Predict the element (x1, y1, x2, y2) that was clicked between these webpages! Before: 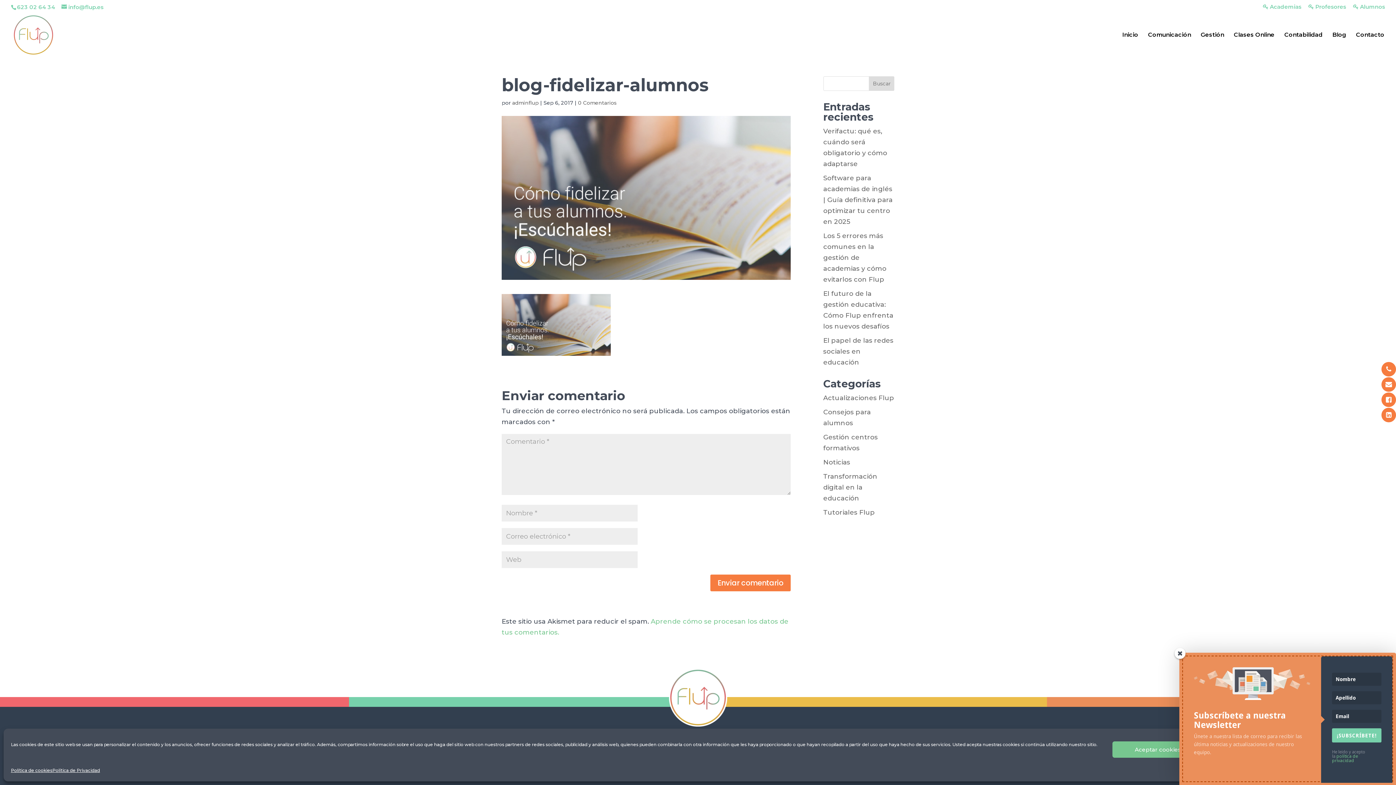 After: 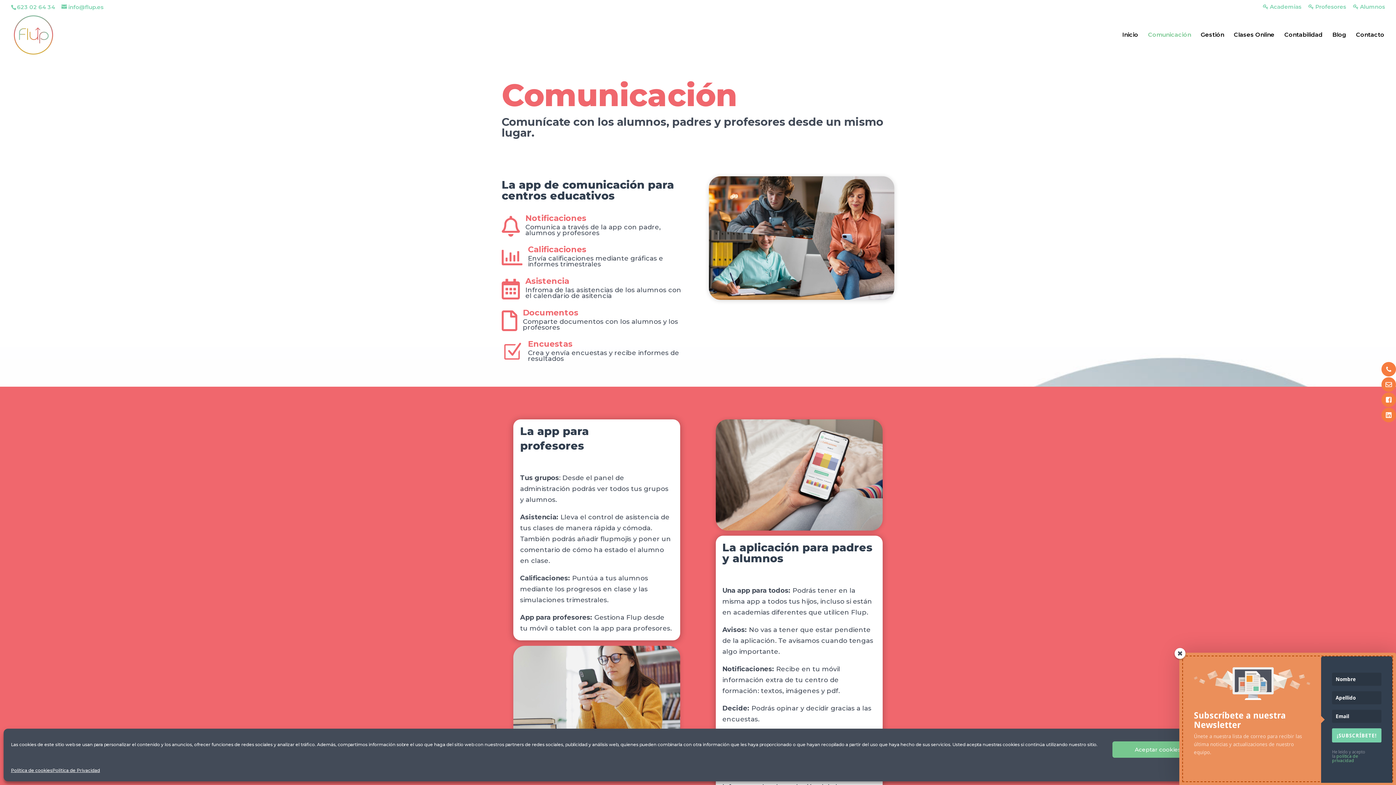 Action: label: Comunicación bbox: (1148, 32, 1191, 55)